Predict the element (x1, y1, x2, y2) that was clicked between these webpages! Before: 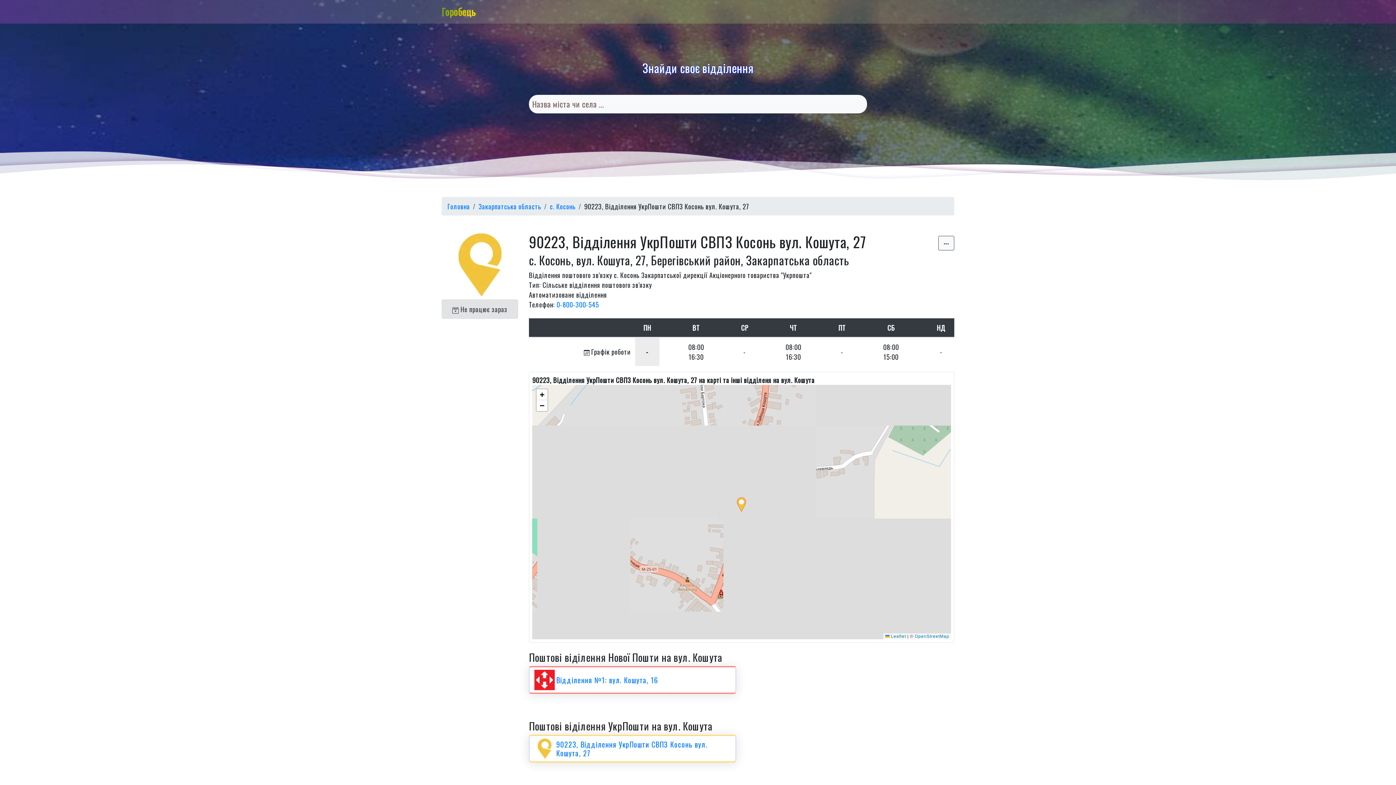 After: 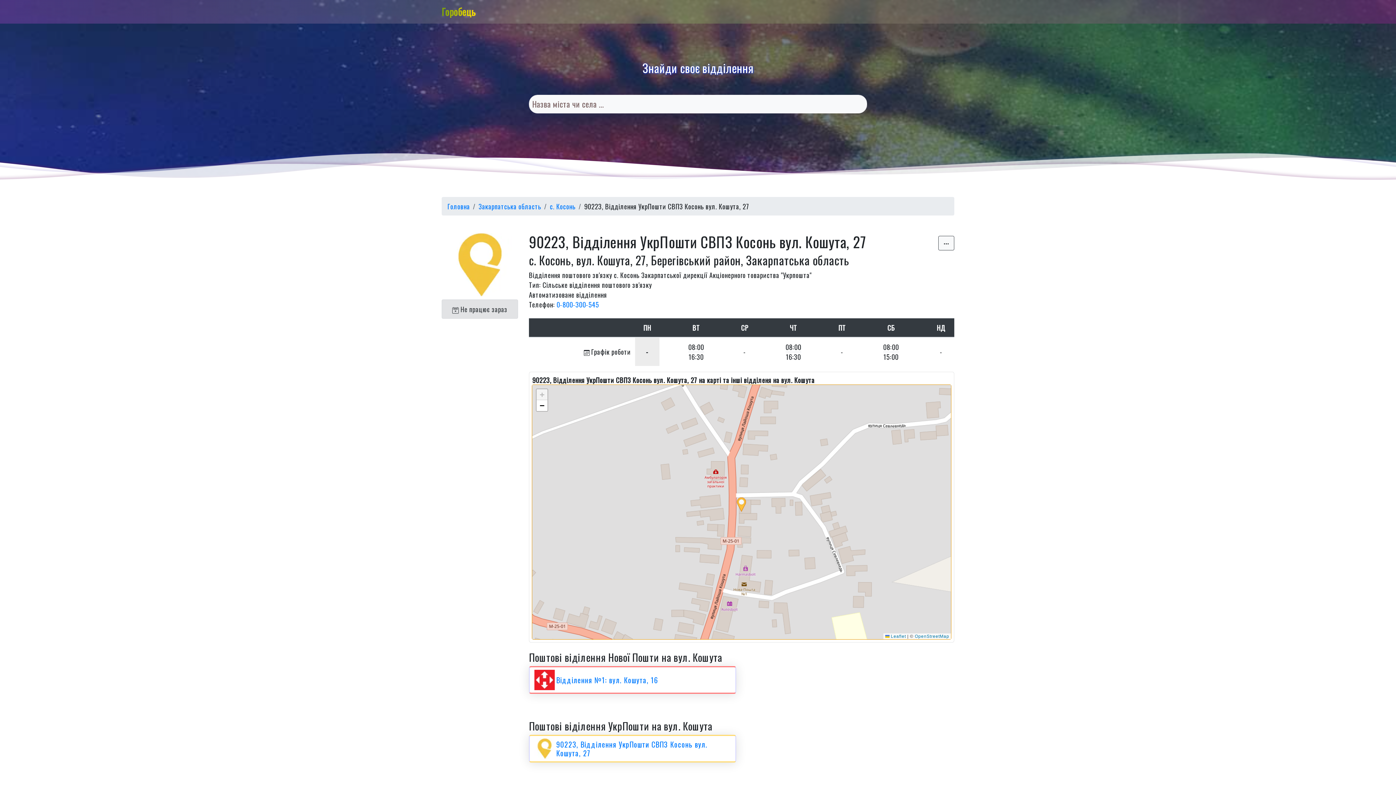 Action: label: Zoom in bbox: (536, 389, 547, 400)